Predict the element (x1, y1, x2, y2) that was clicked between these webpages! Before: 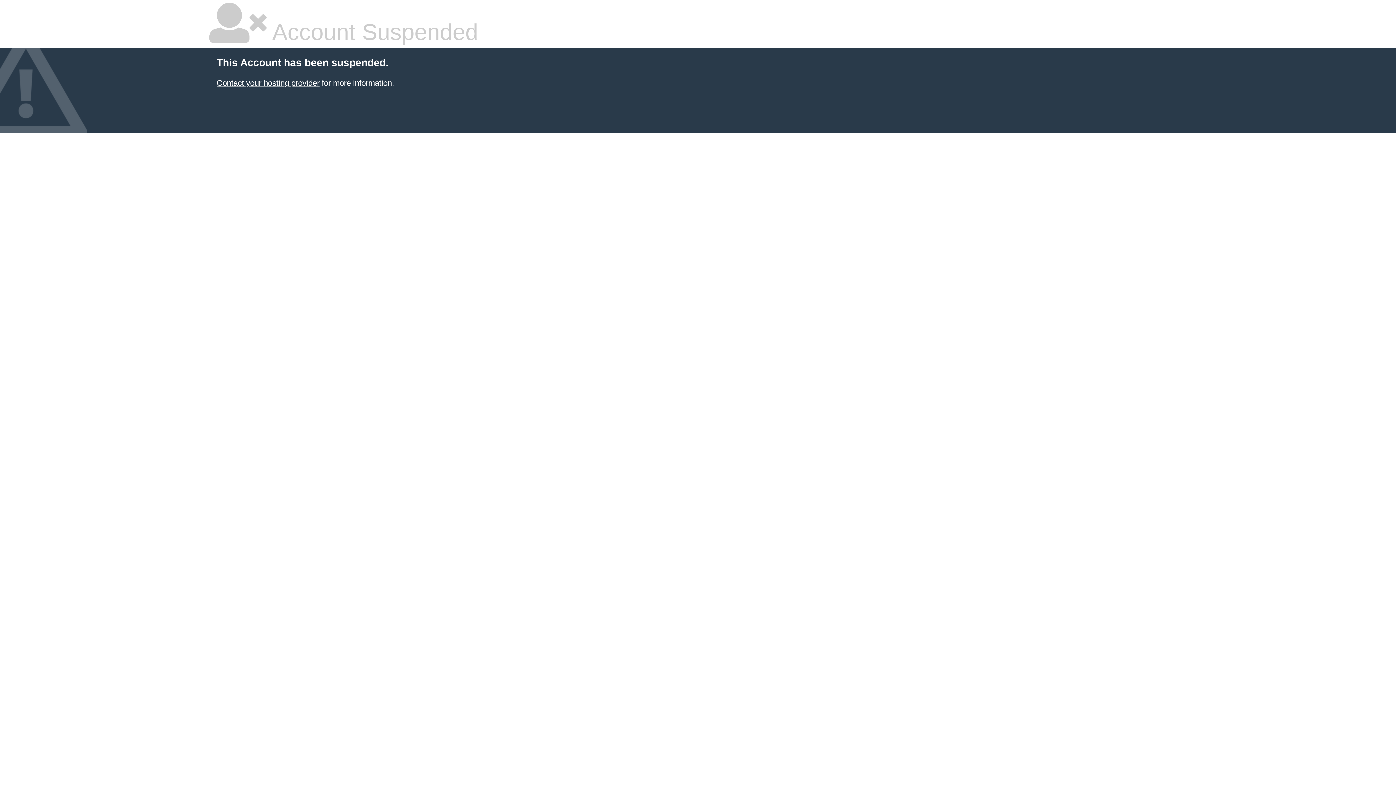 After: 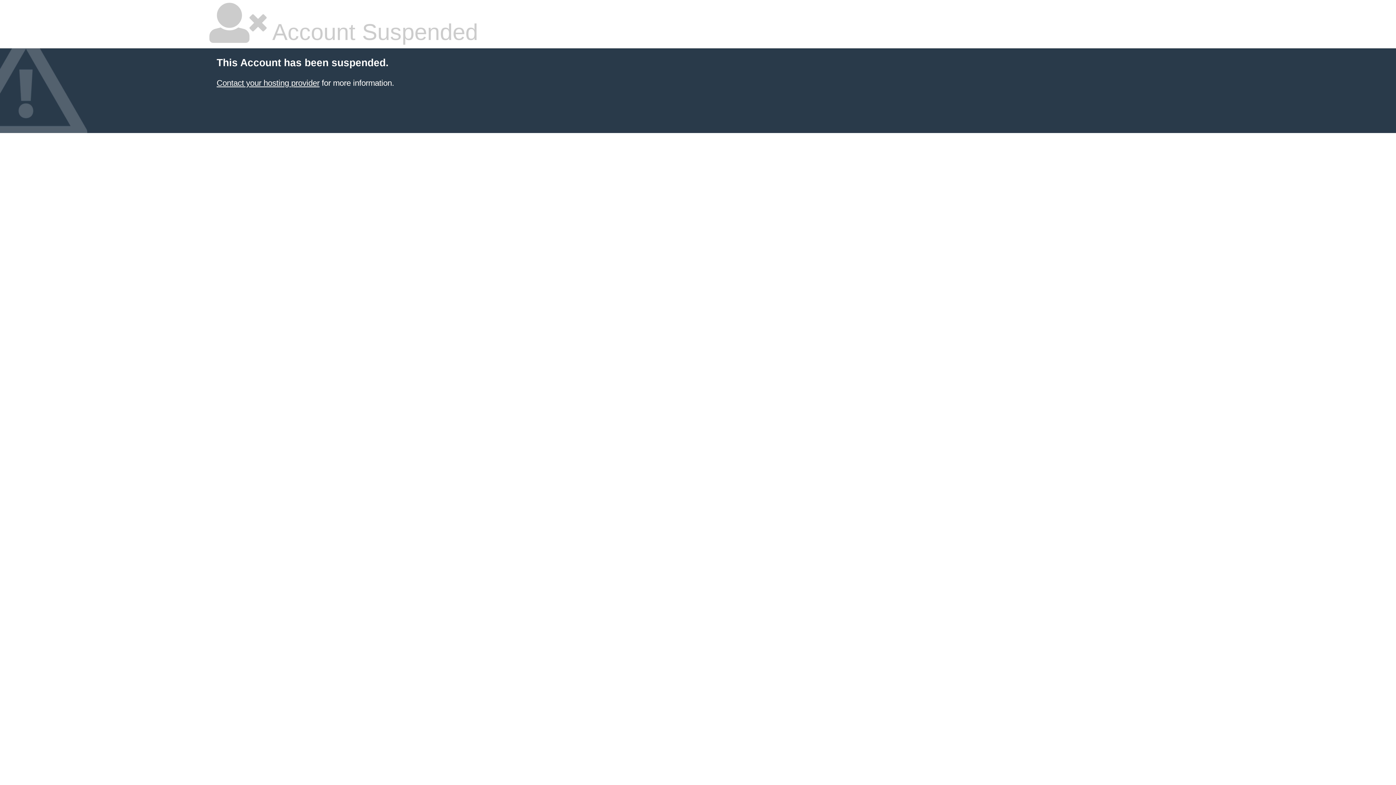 Action: label: Contact your hosting provider bbox: (216, 78, 319, 87)